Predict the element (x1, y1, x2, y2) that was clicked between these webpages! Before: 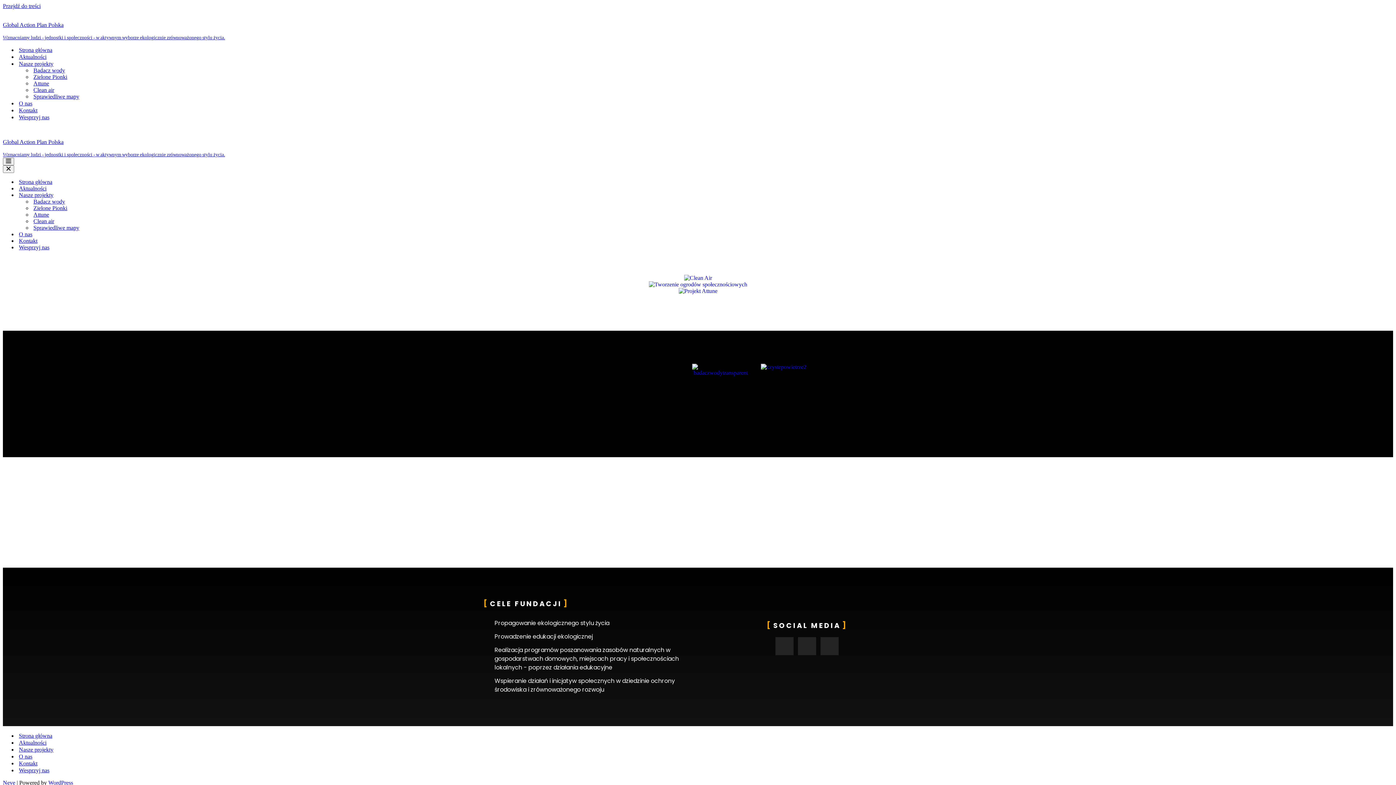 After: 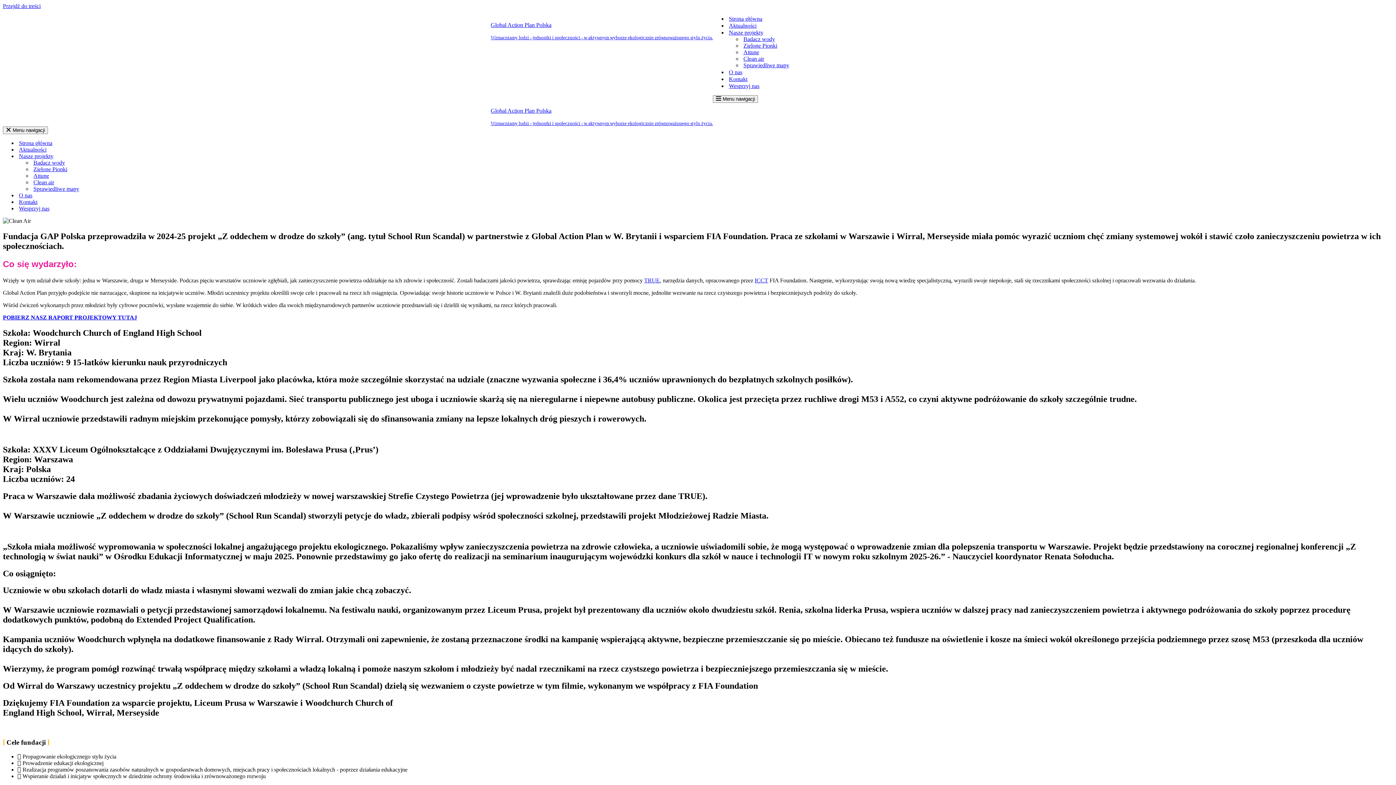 Action: label: Clean air bbox: (33, 86, 54, 93)